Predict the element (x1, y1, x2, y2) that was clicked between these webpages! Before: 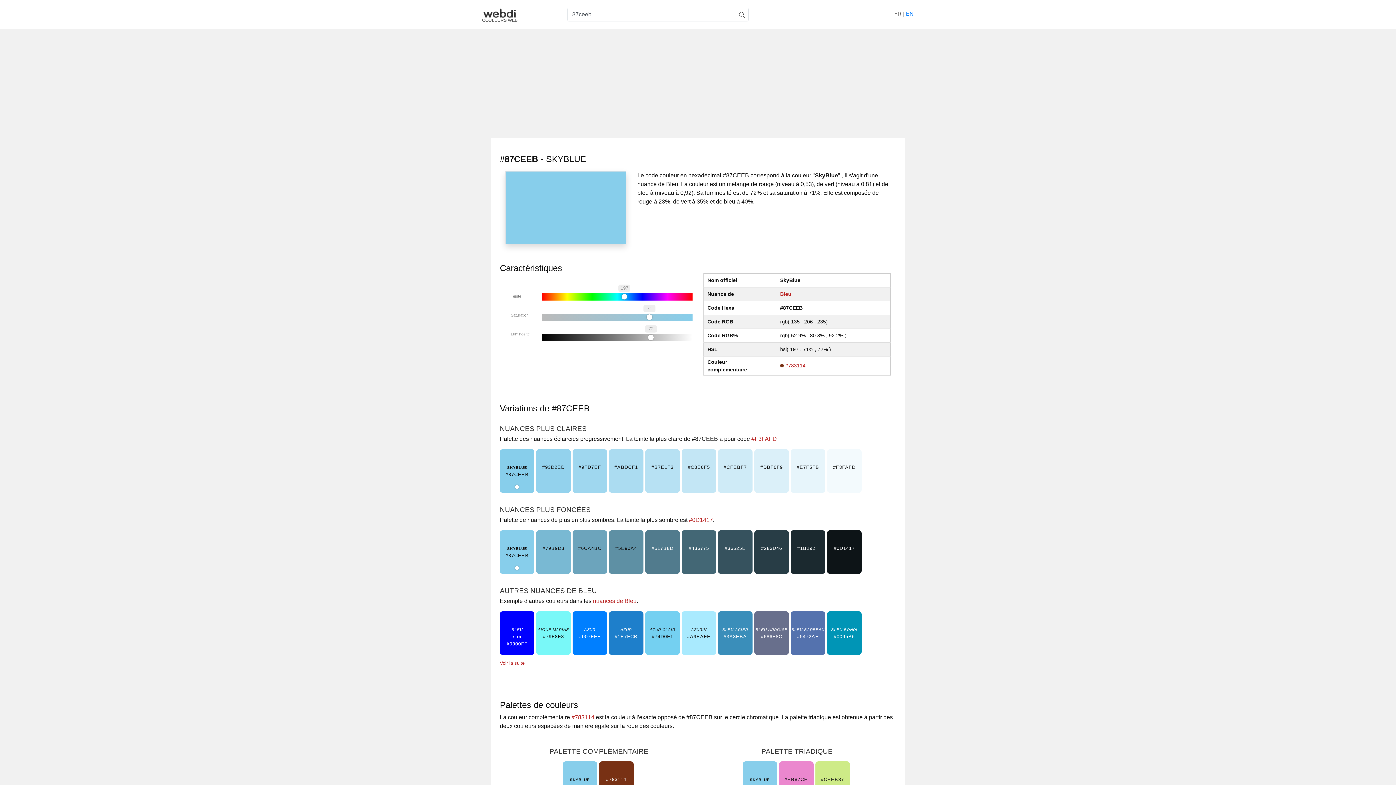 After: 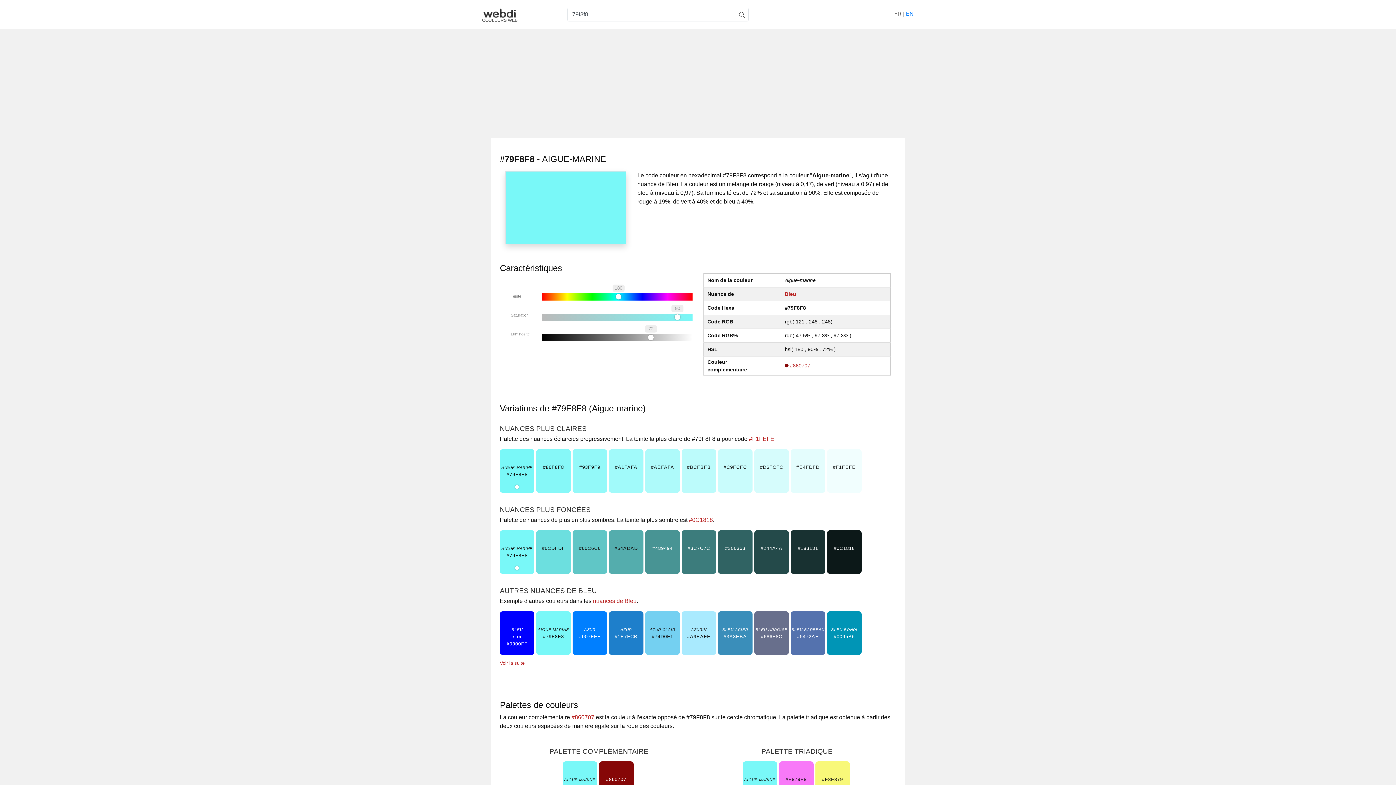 Action: bbox: (536, 626, 570, 640) label: AIGUE-MARINE

#79F8F8